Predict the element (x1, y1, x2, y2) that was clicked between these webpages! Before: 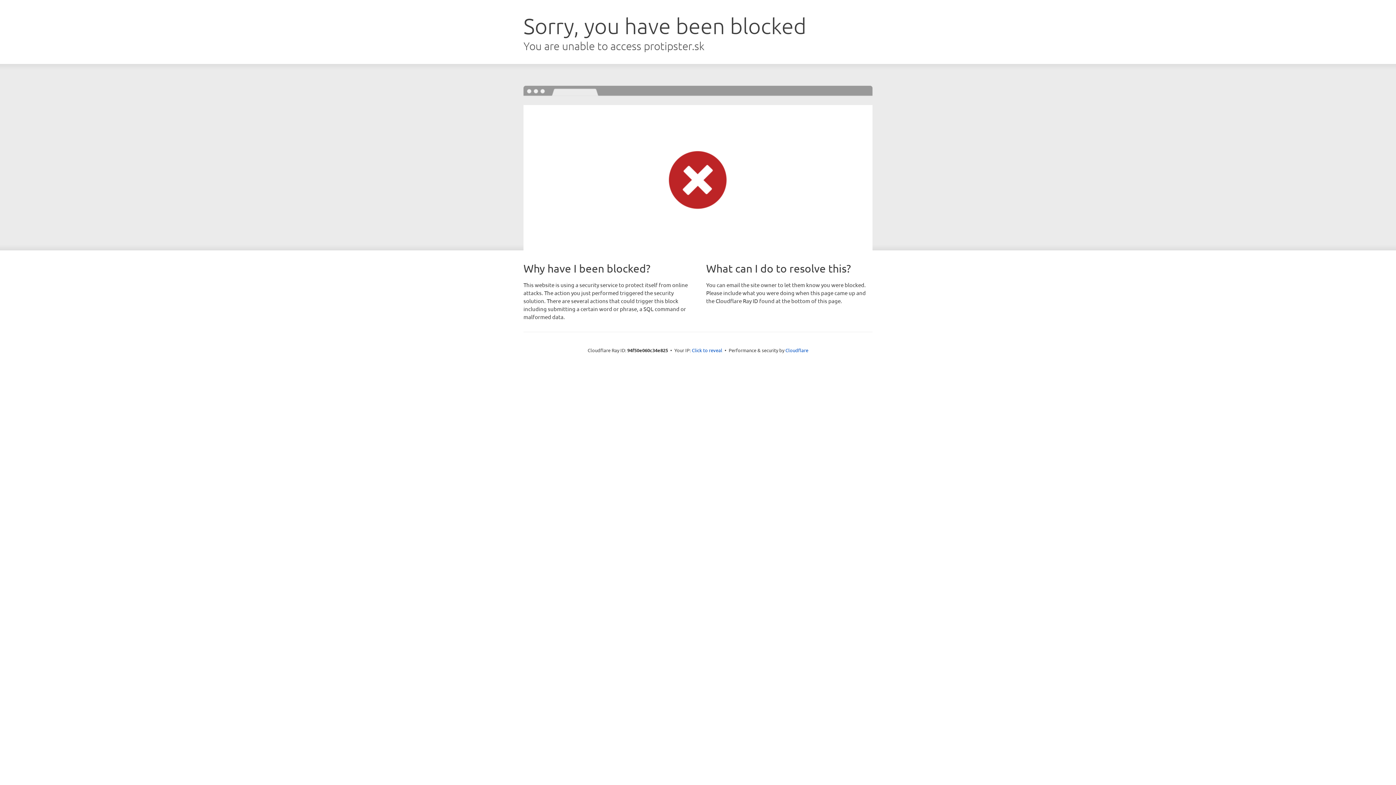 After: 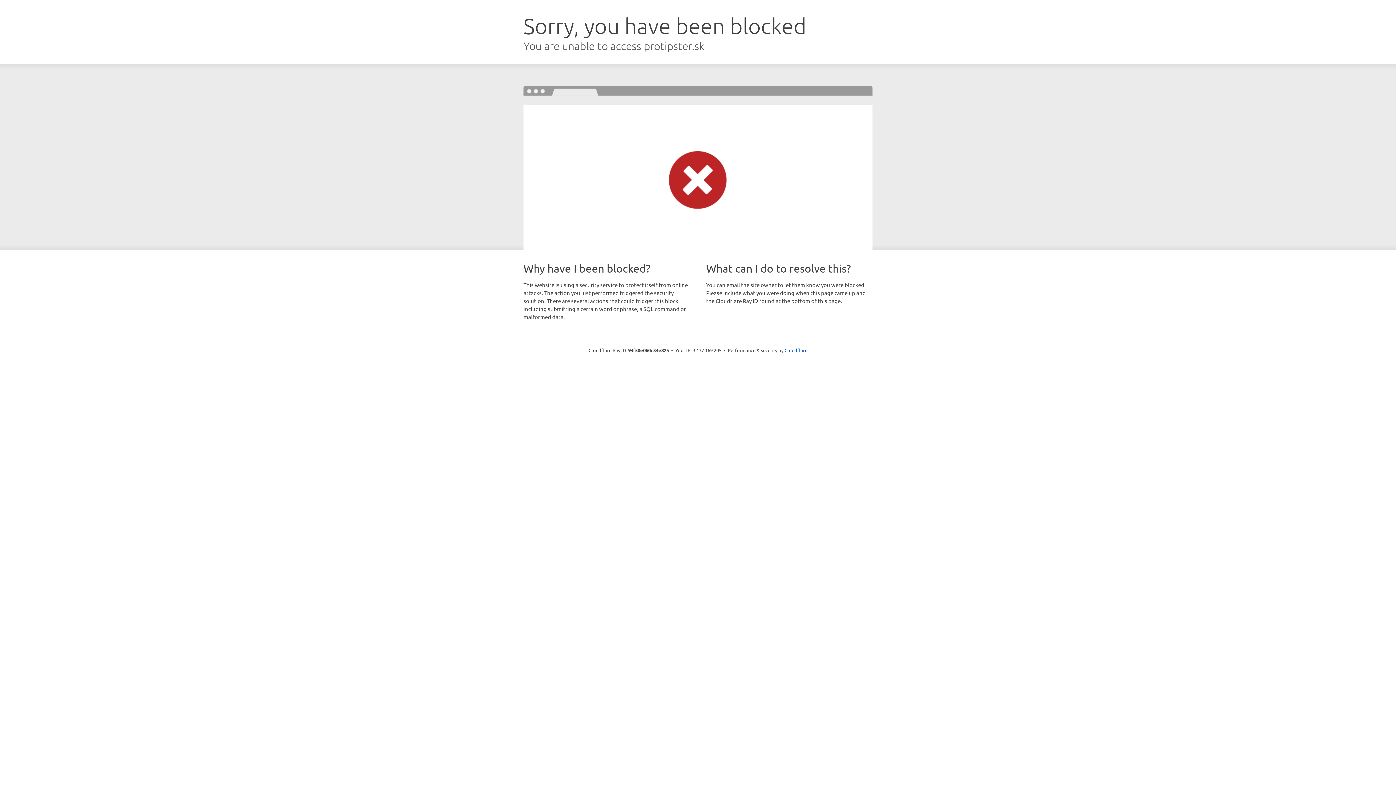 Action: bbox: (692, 346, 722, 353) label: Click to reveal